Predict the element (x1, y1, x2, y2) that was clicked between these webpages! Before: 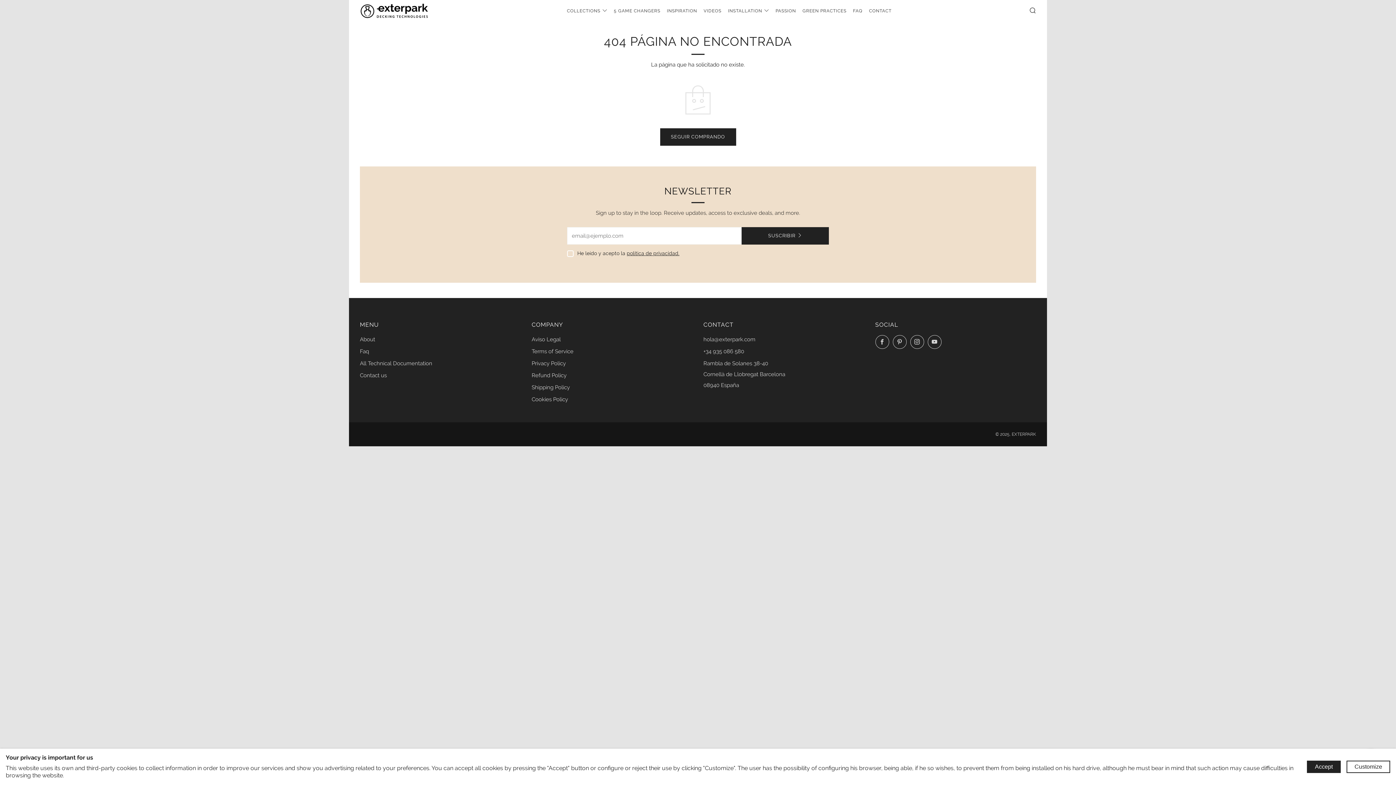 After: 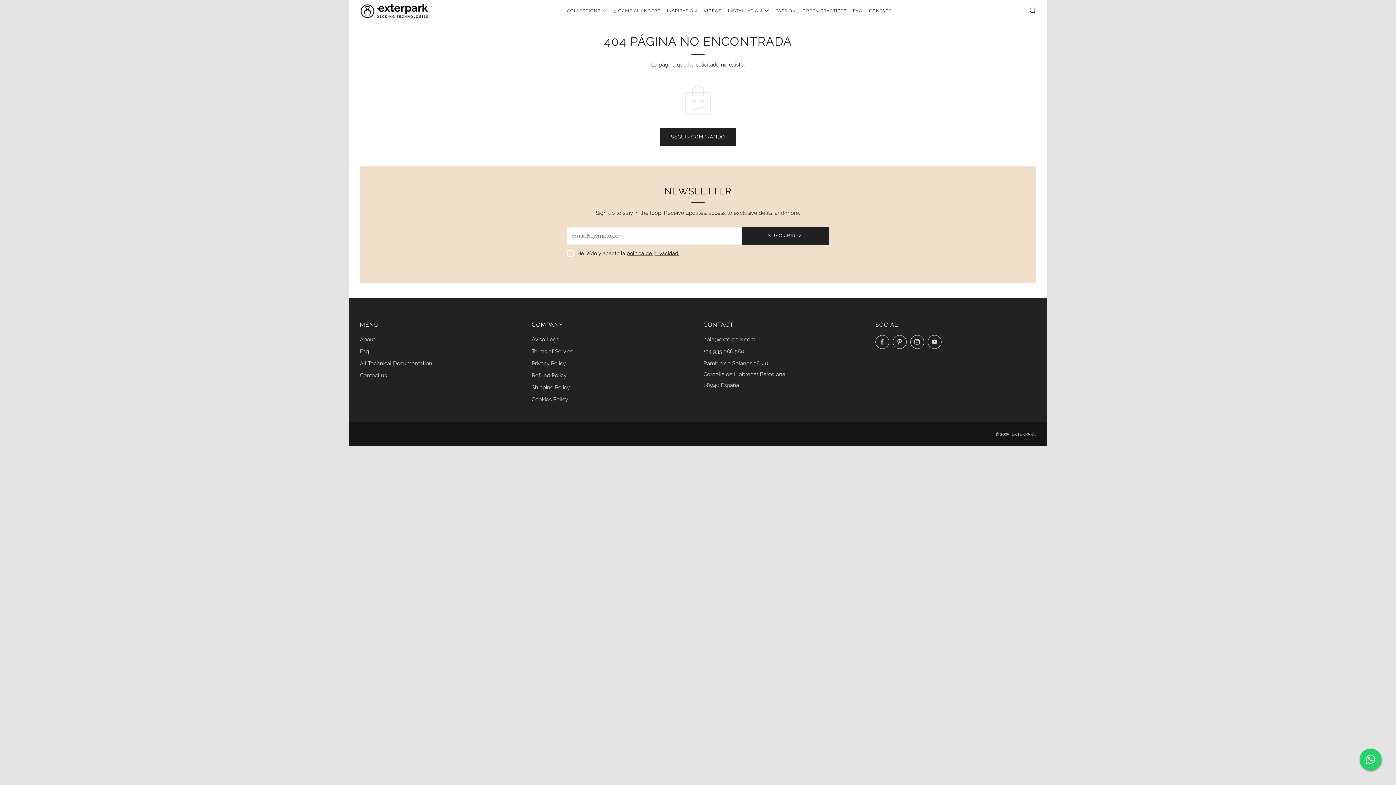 Action: bbox: (1307, 761, 1341, 773) label: Accept